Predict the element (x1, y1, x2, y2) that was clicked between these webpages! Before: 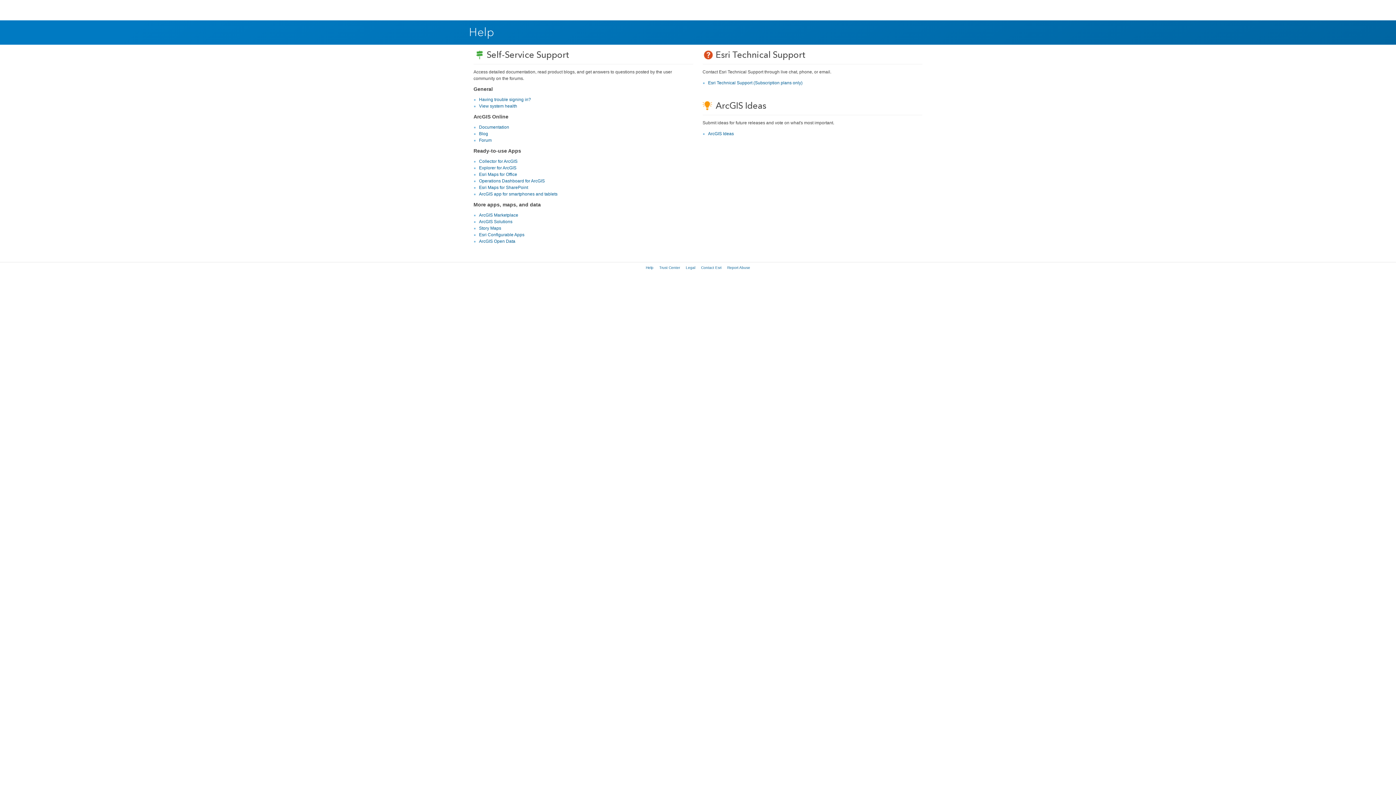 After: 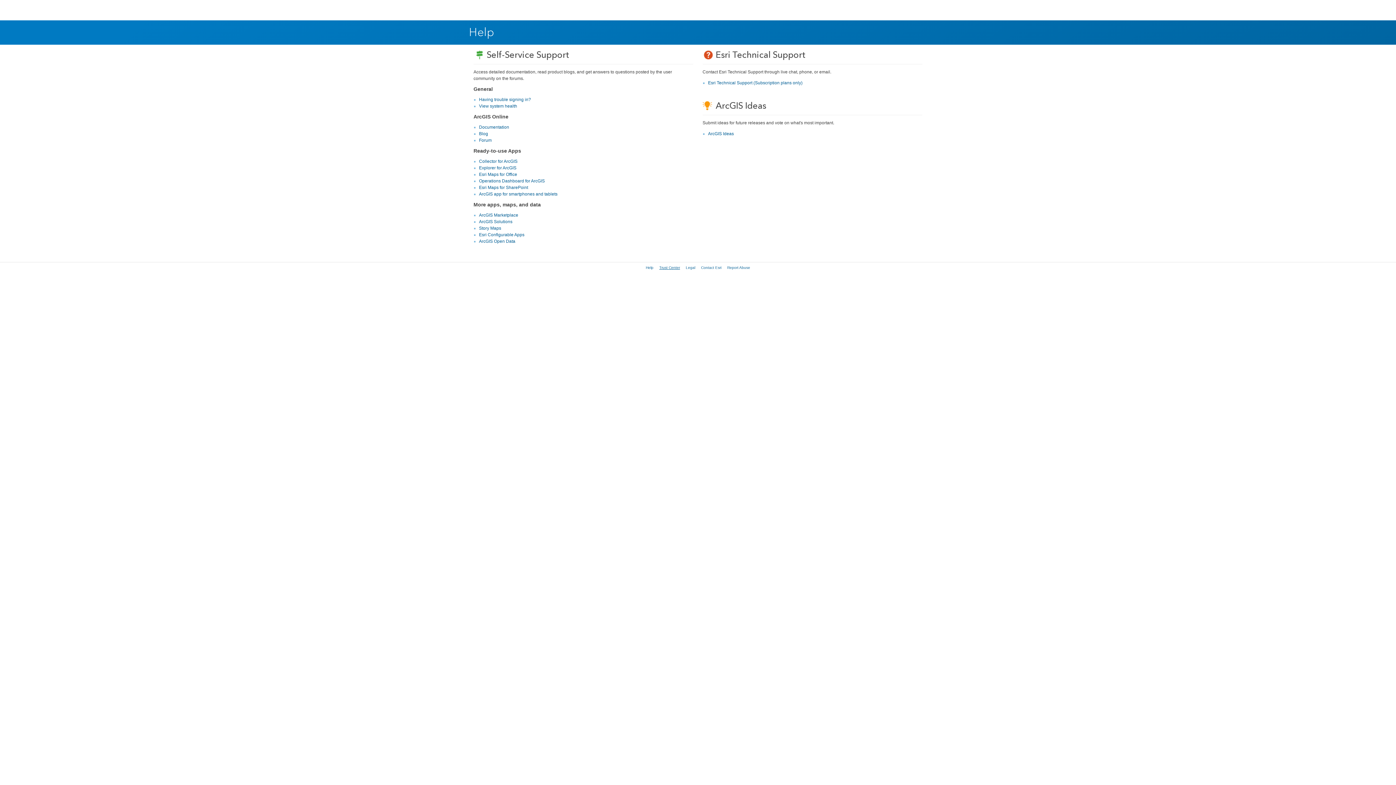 Action: label: Trust Center bbox: (656, 265, 683, 270)